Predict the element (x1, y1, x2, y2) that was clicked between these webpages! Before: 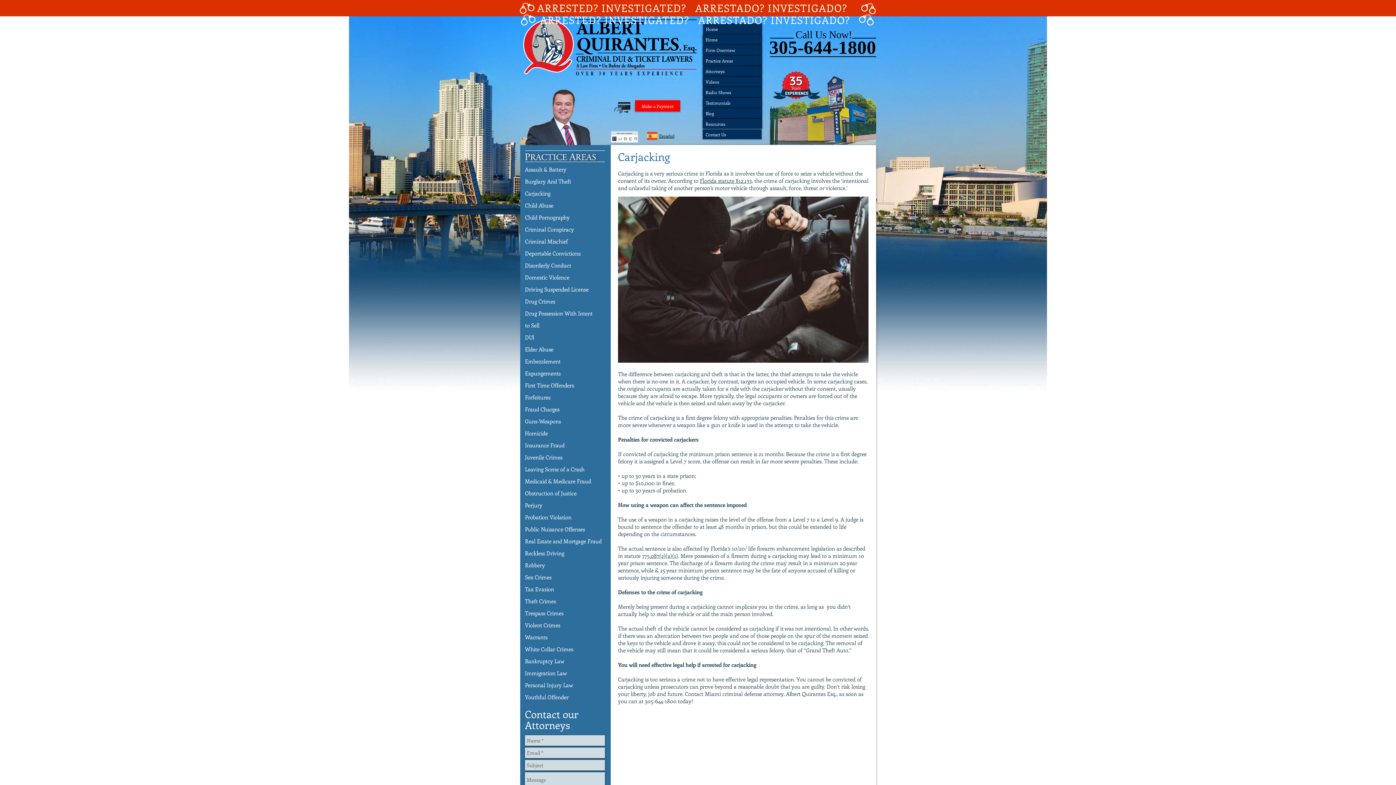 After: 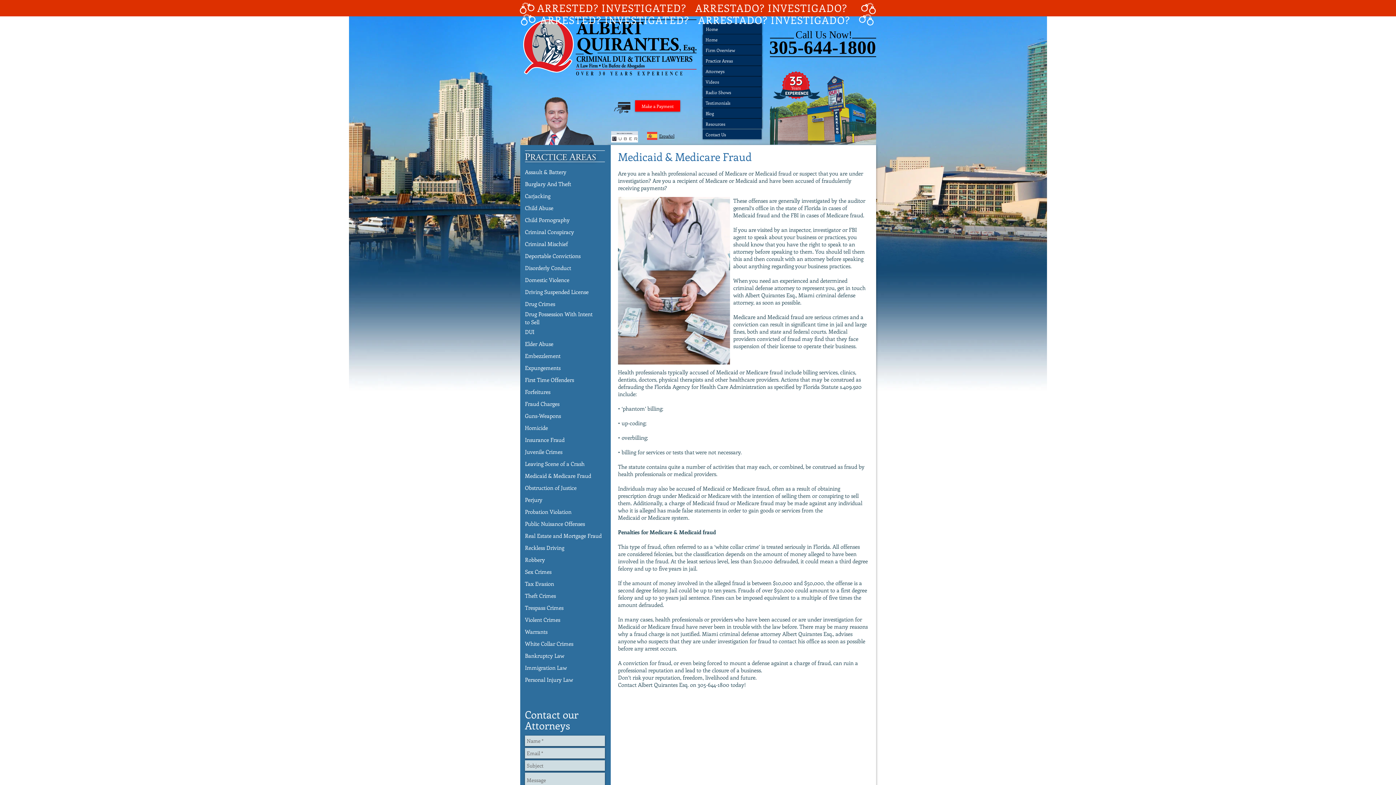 Action: label: Medicaid & Medicare Fraud bbox: (525, 477, 591, 485)